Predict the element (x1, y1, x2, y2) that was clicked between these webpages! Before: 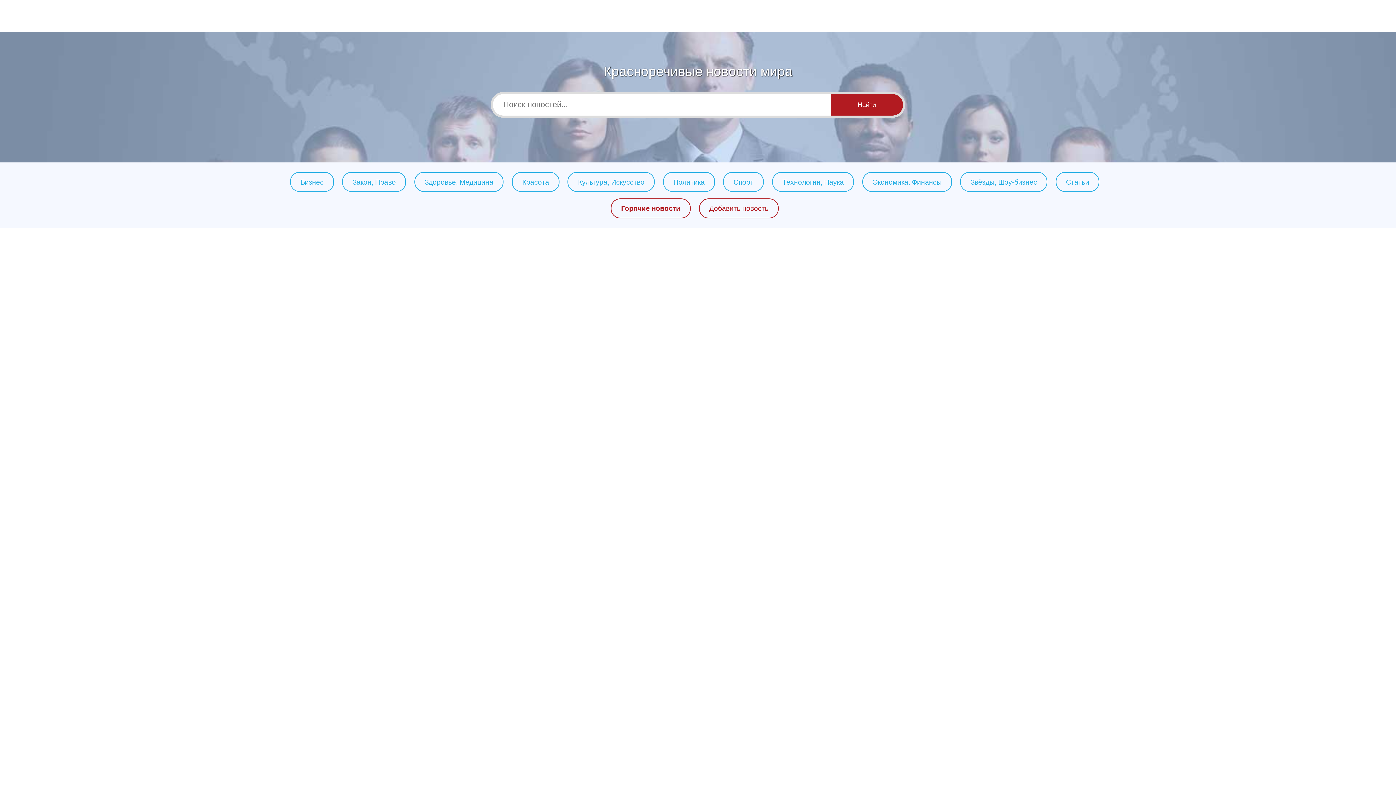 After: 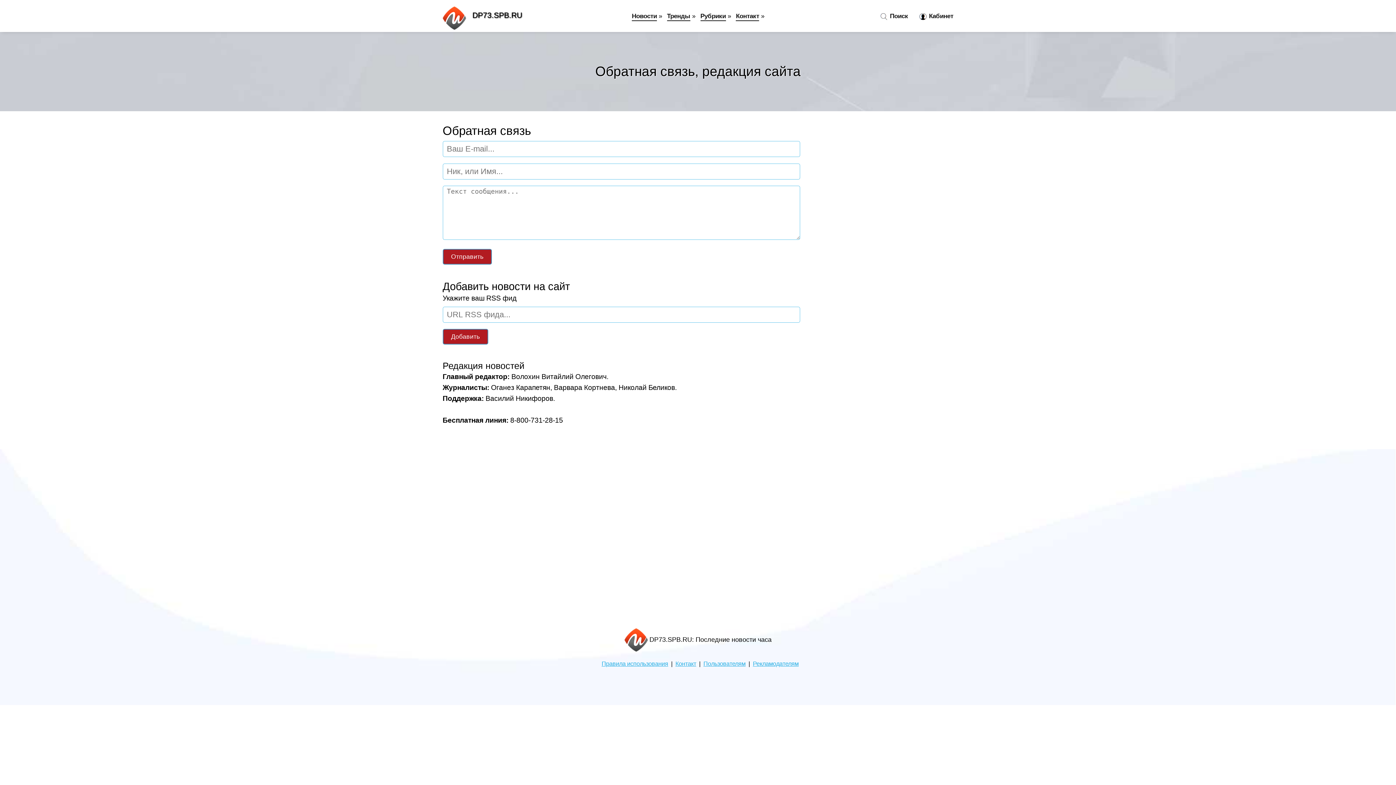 Action: label: Добавить новость bbox: (709, 204, 768, 212)